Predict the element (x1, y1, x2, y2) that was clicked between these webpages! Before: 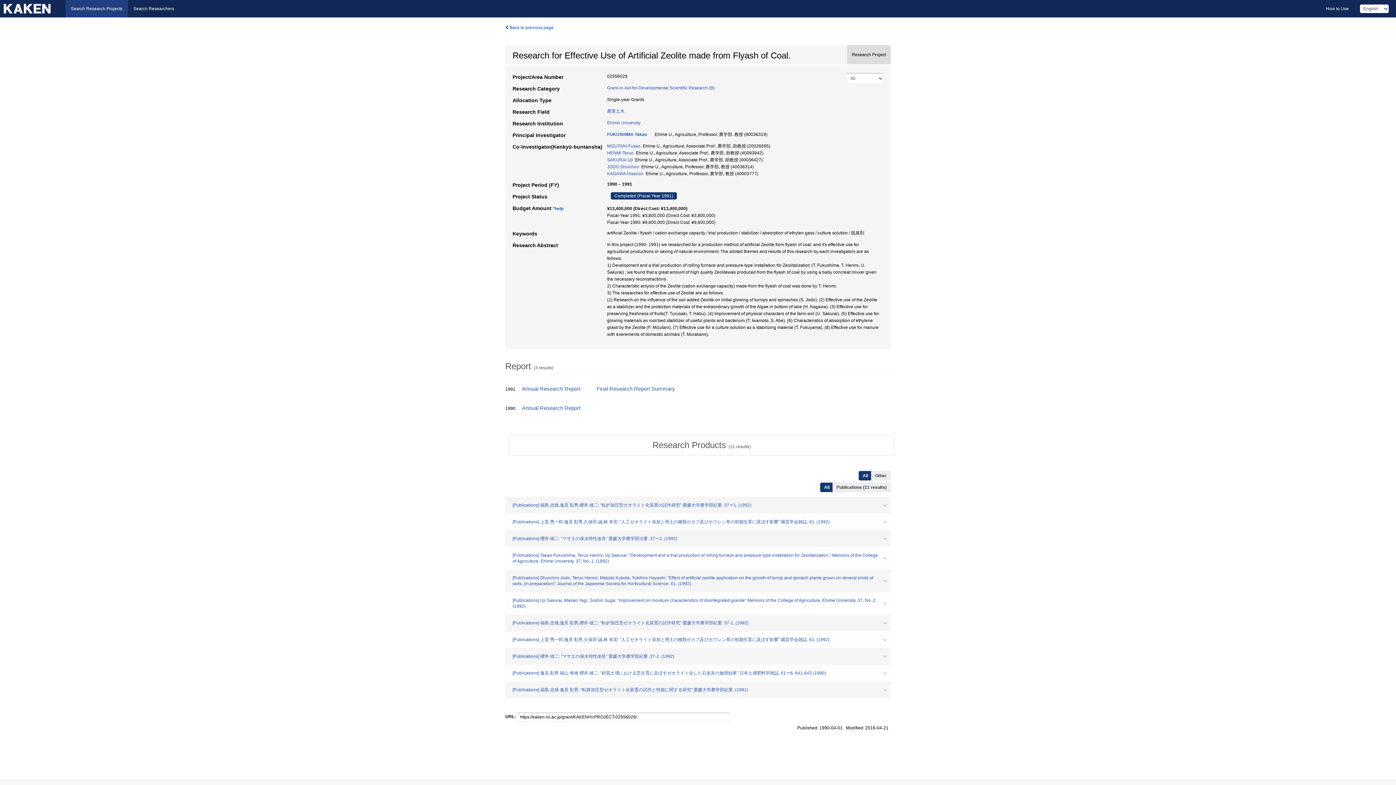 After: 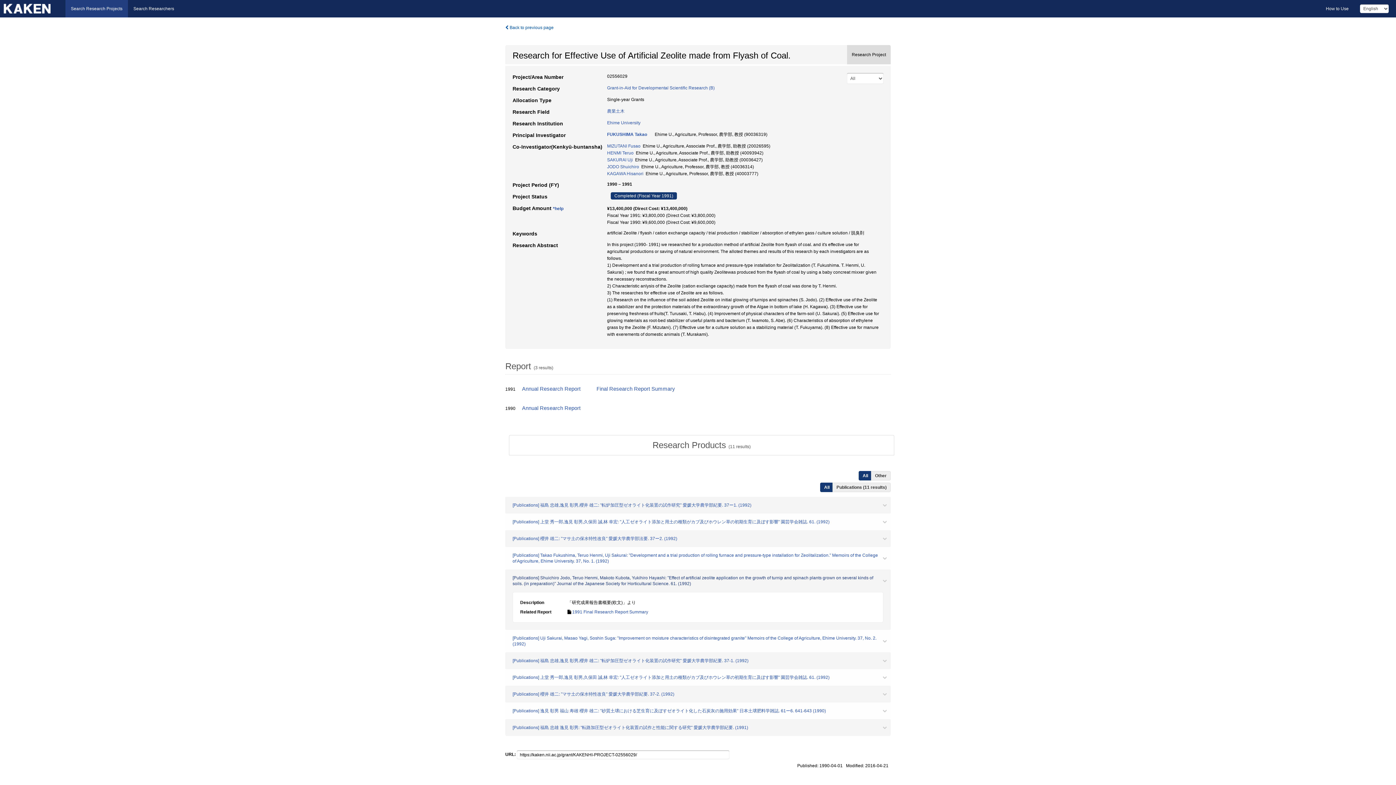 Action: label: [Publications] Shuichiro Jodo, Teruo Henmi, Makoto Kubota, Yukihiro Hayashi: "Effect of artificial zeolite application on the growth of turnip and spinach plants grown on several kinds of soils. (in preparation)" Journal of the Japanese Society for Horticultural Science. 61. (1992) bbox: (505, 569, 890, 592)